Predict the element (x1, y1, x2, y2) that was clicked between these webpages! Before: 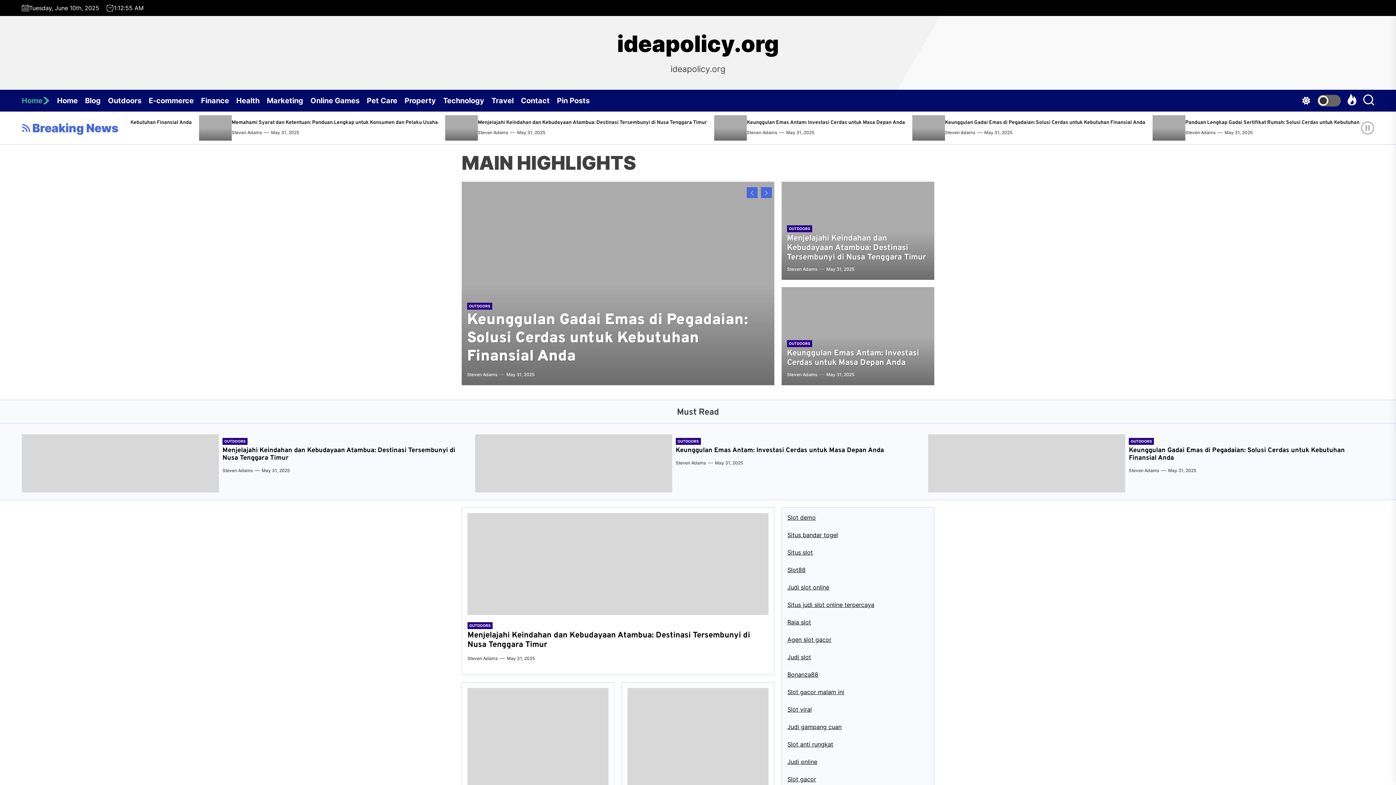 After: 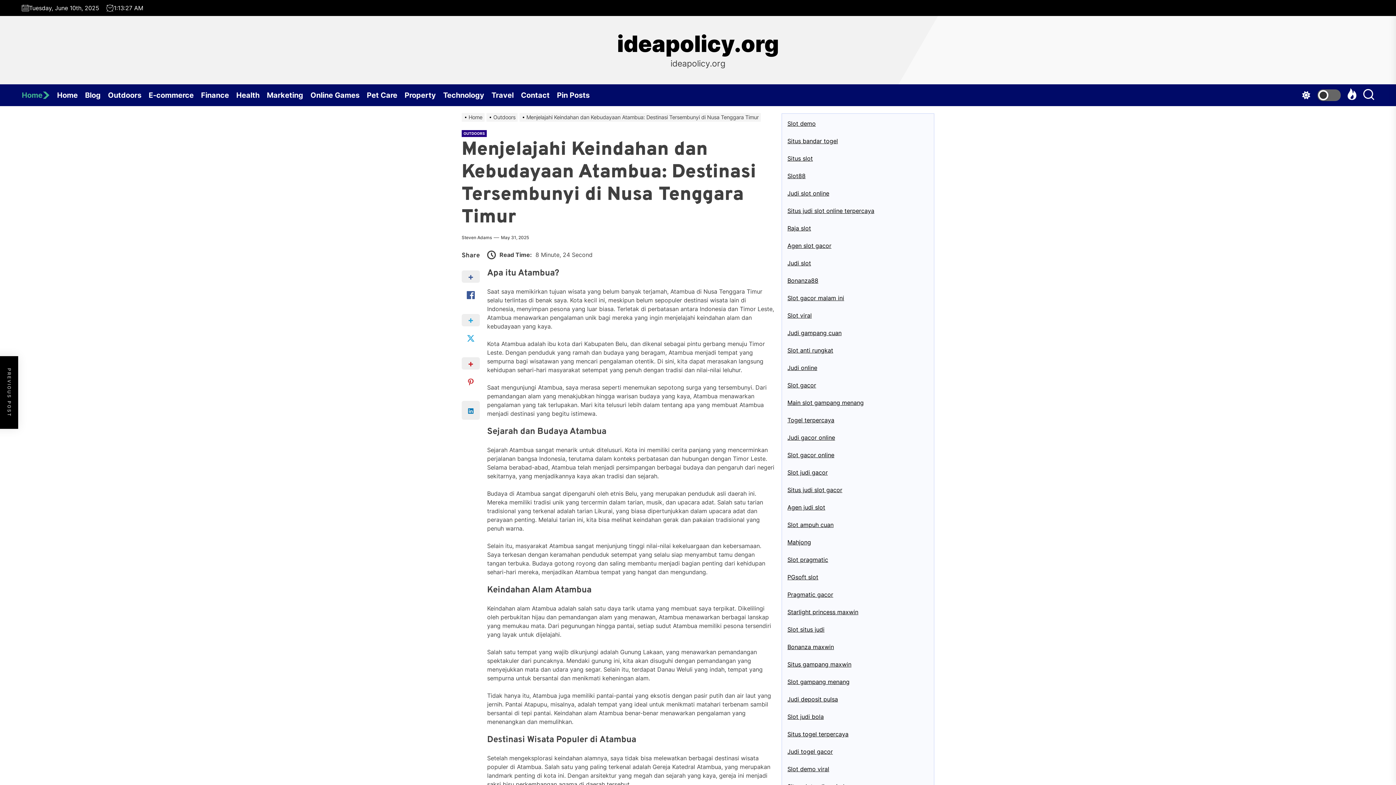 Action: bbox: (787, 233, 926, 262) label: Menjelajahi Keindahan dan Kebudayaan Atambua: Destinasi Tersembunyi di Nusa Tenggara Timur